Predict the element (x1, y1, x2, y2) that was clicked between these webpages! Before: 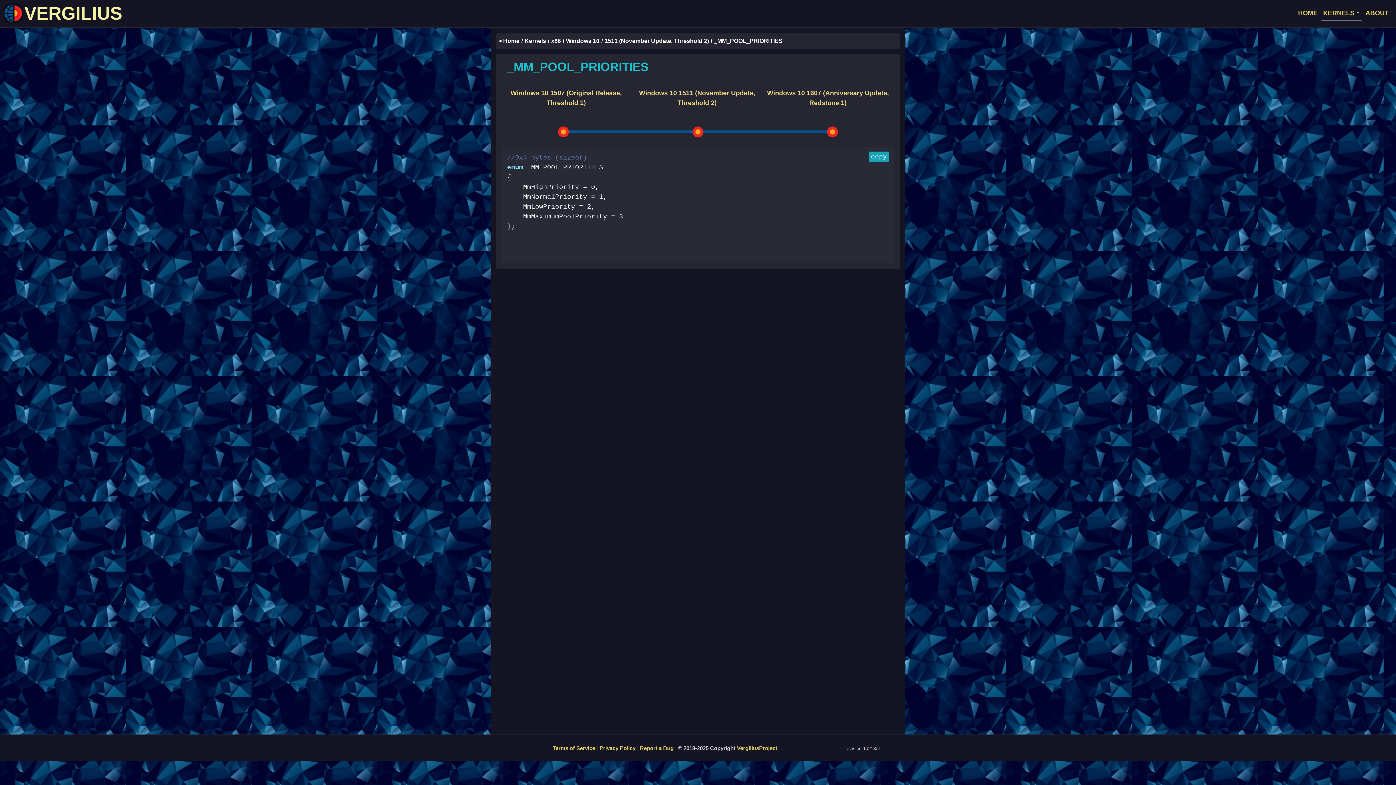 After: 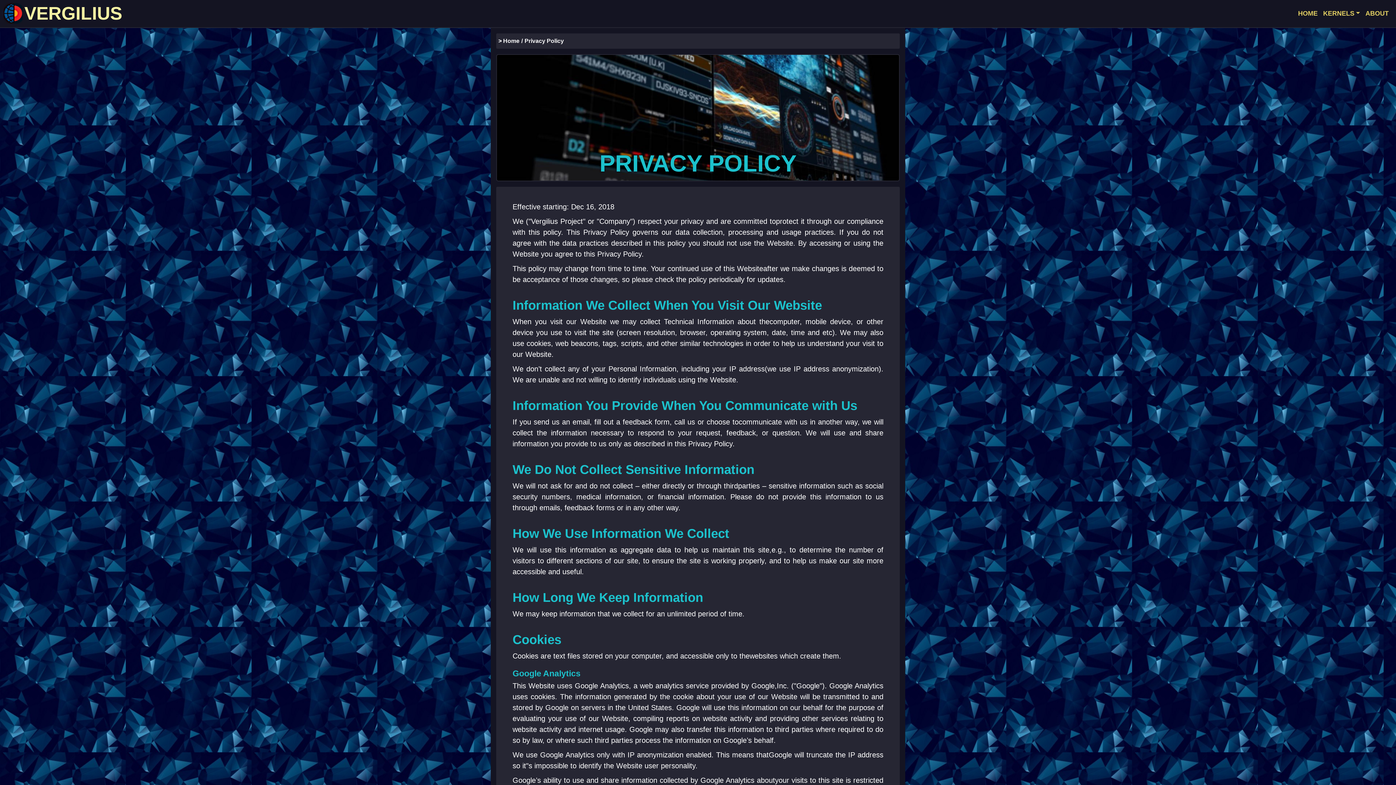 Action: bbox: (599, 745, 635, 751) label: Privacy Policy